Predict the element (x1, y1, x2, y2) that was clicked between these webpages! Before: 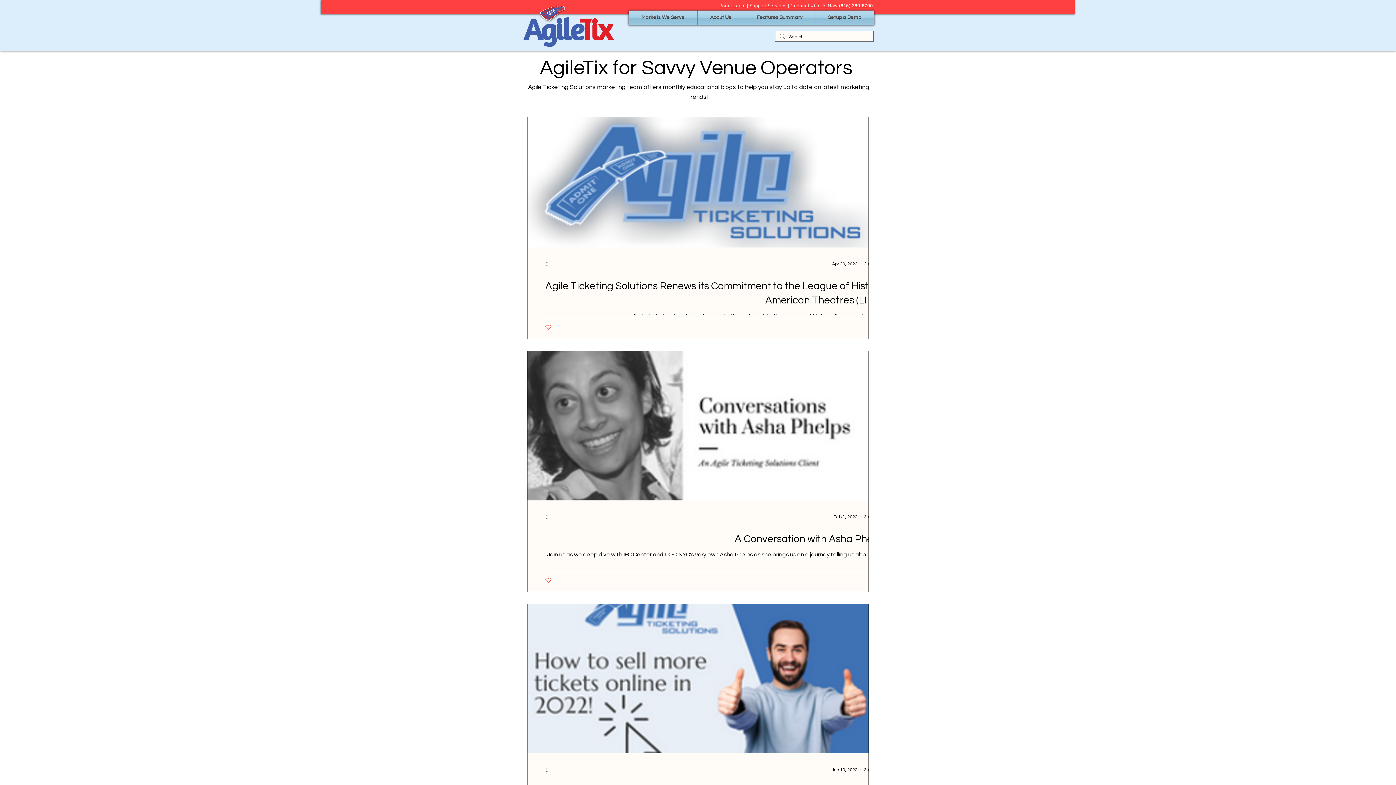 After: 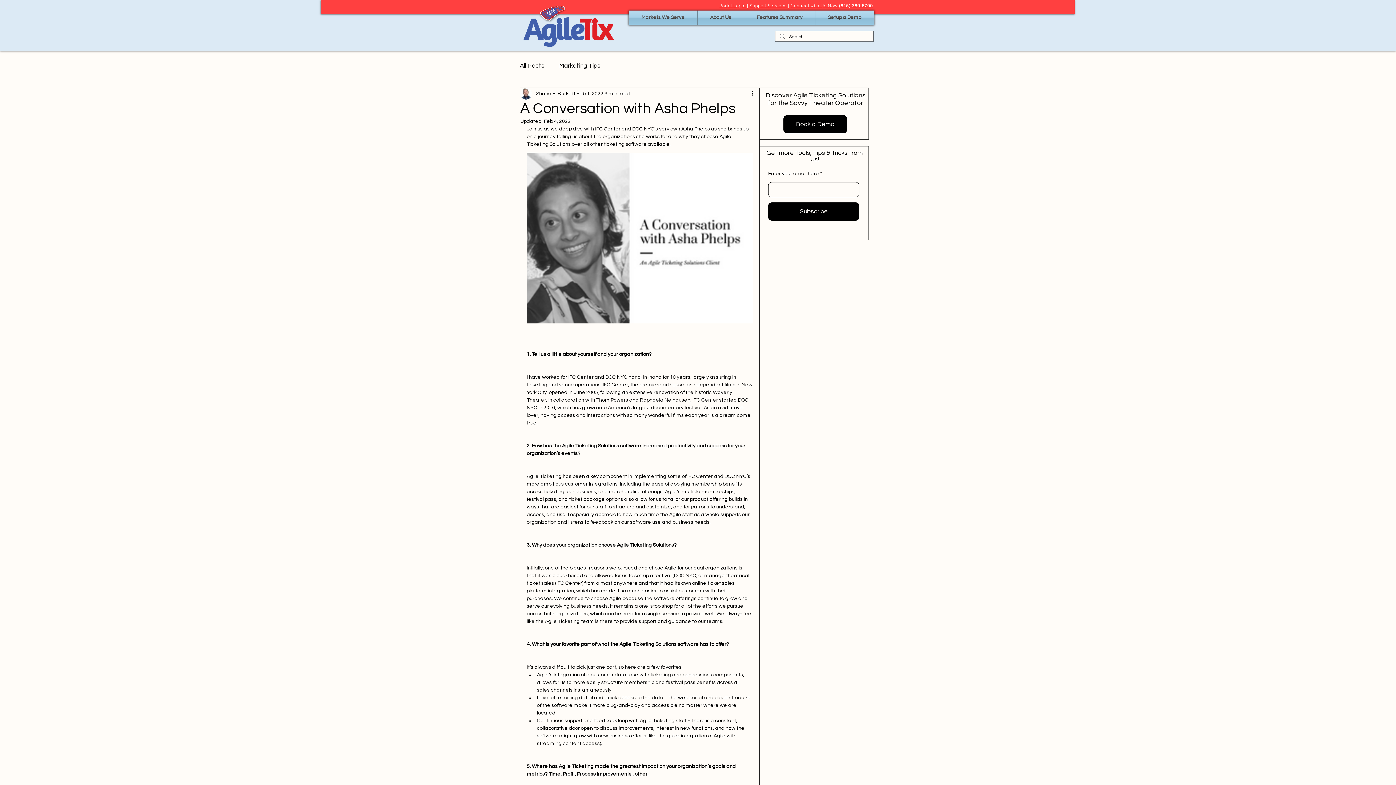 Action: label: A Conversation with Asha Phelps bbox: (545, 532, 886, 546)